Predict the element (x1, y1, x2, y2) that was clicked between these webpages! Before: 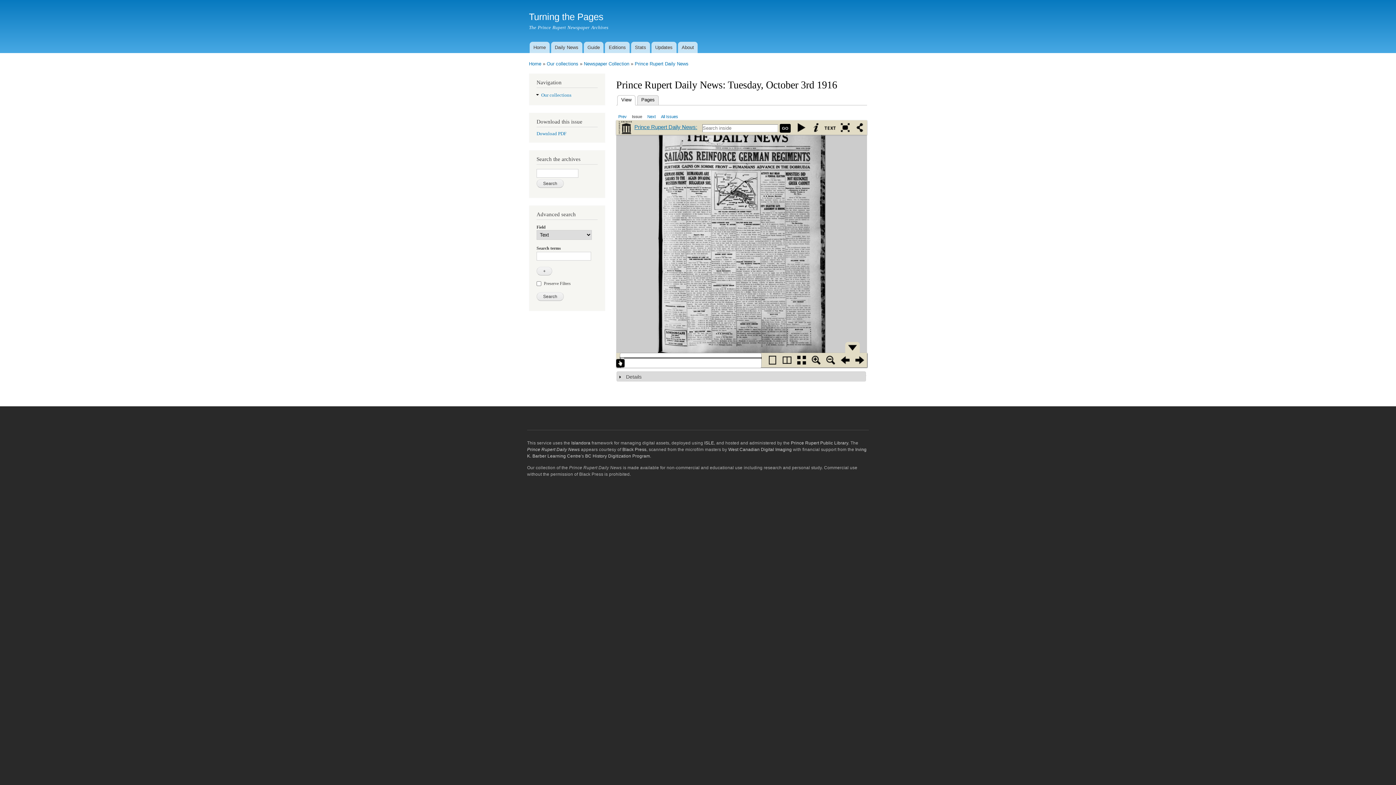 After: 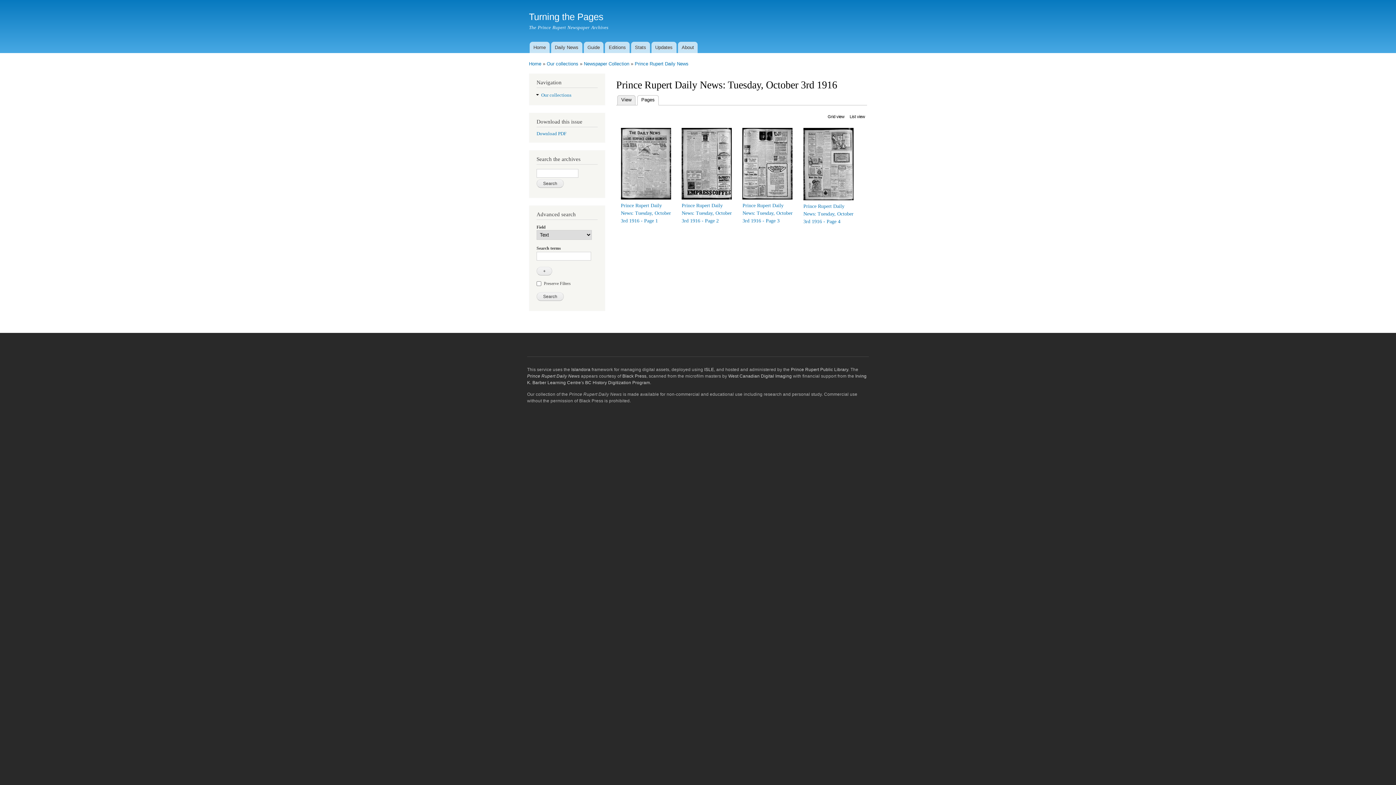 Action: bbox: (637, 95, 658, 105) label: Pages